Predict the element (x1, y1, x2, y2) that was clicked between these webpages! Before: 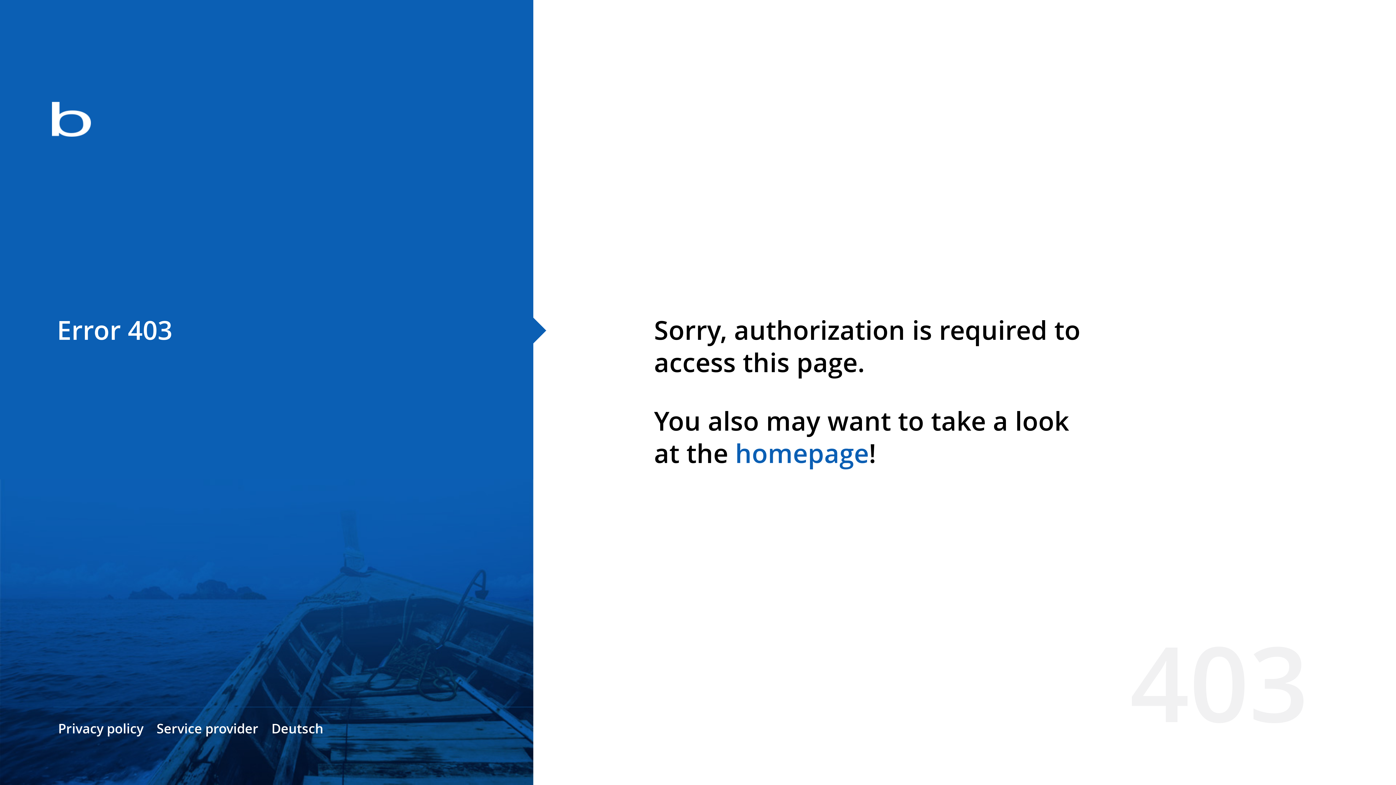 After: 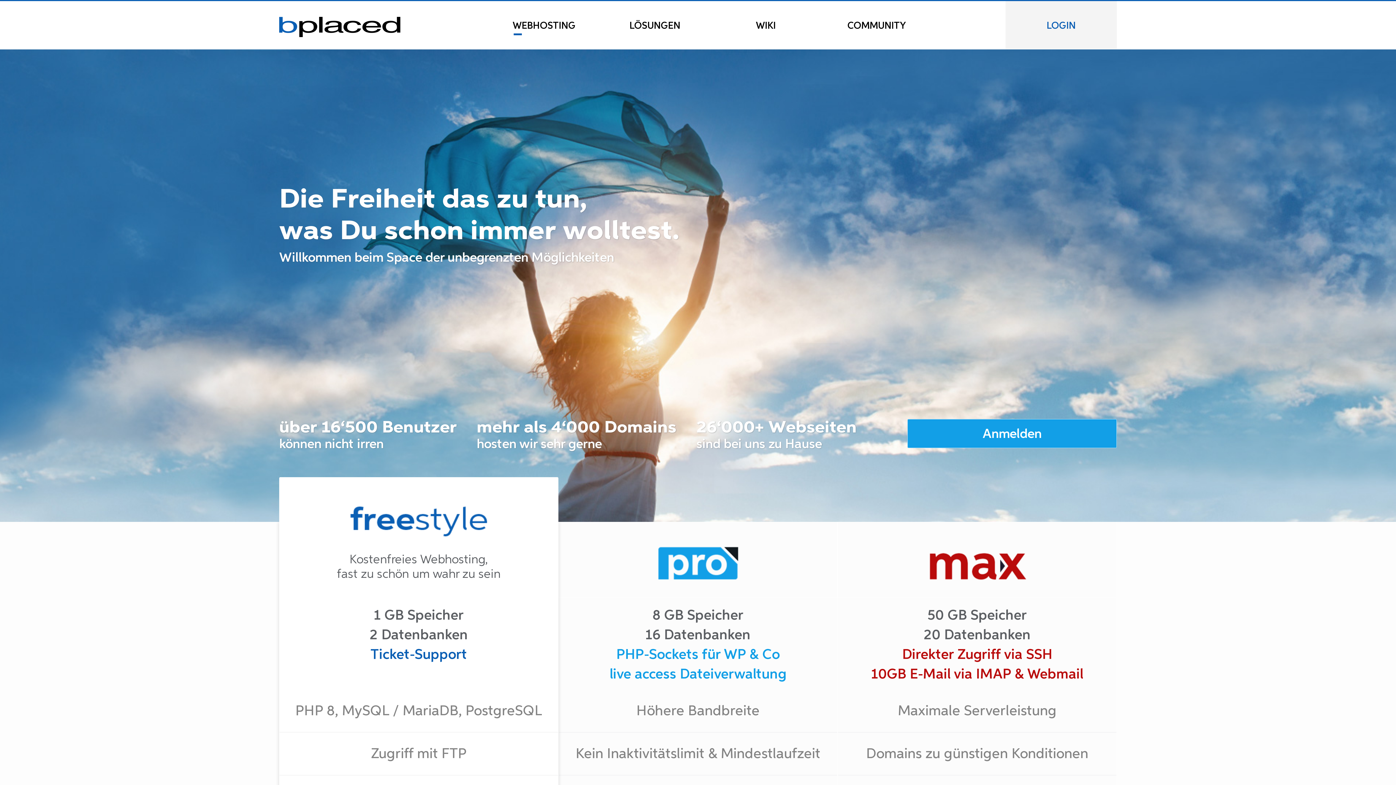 Action: bbox: (0, 78, 533, 163)